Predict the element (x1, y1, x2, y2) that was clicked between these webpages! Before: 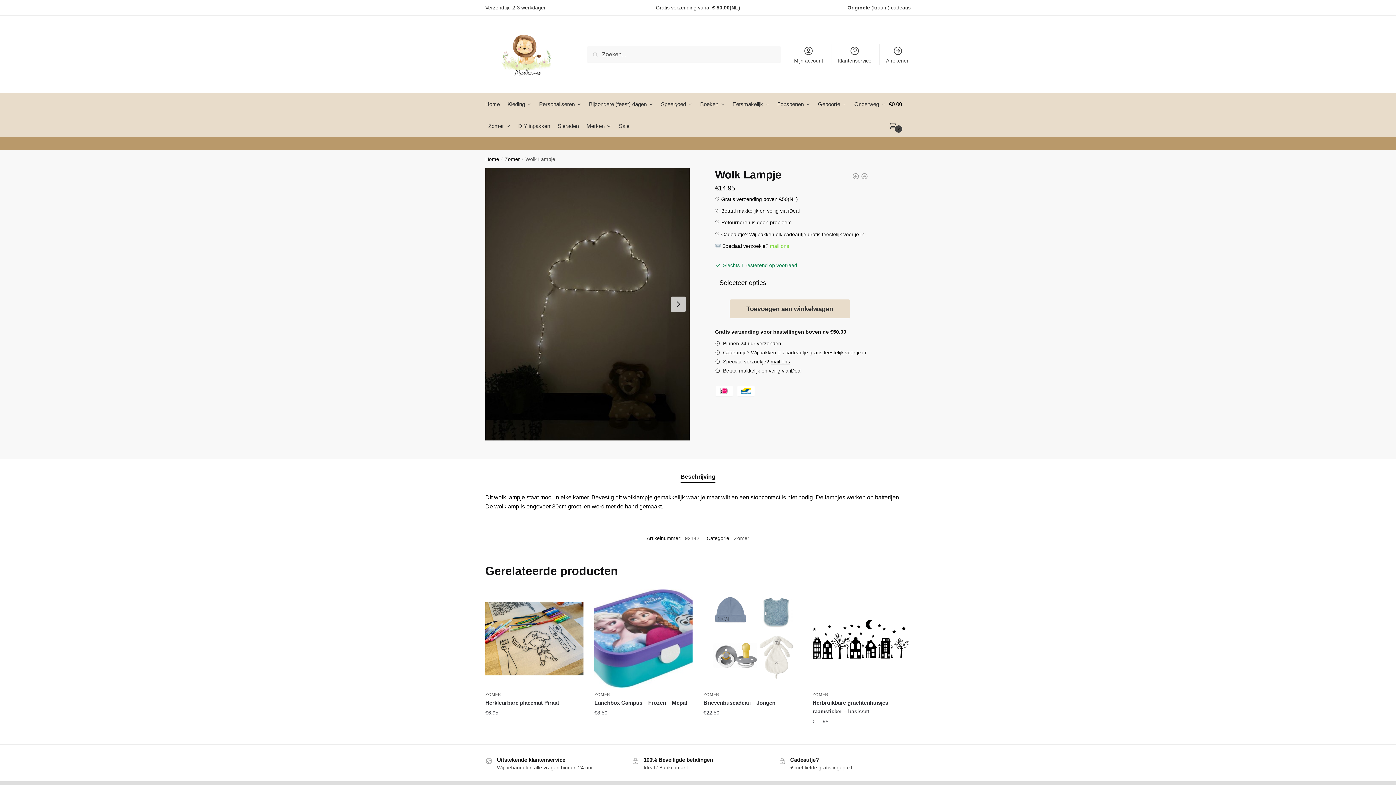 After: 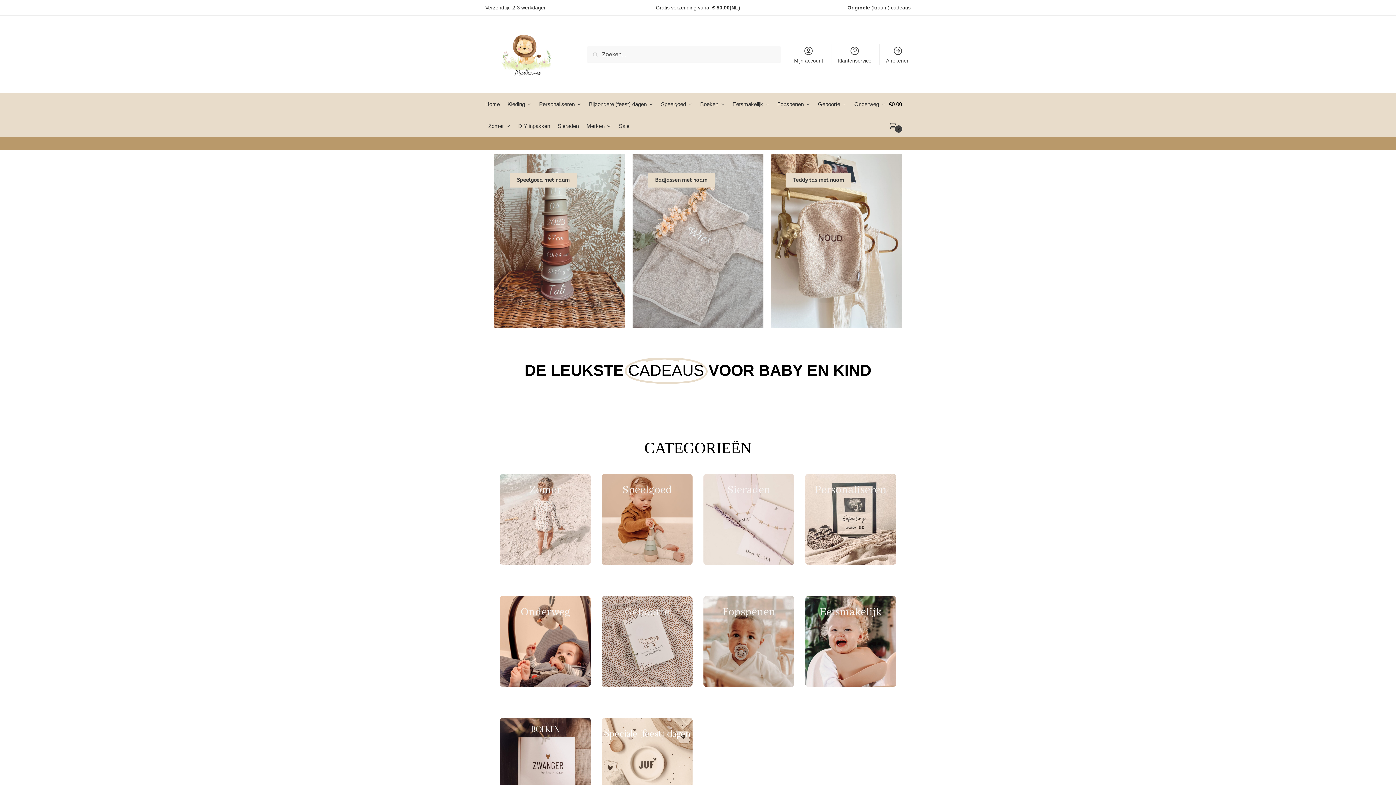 Action: bbox: (485, 76, 569, 82)